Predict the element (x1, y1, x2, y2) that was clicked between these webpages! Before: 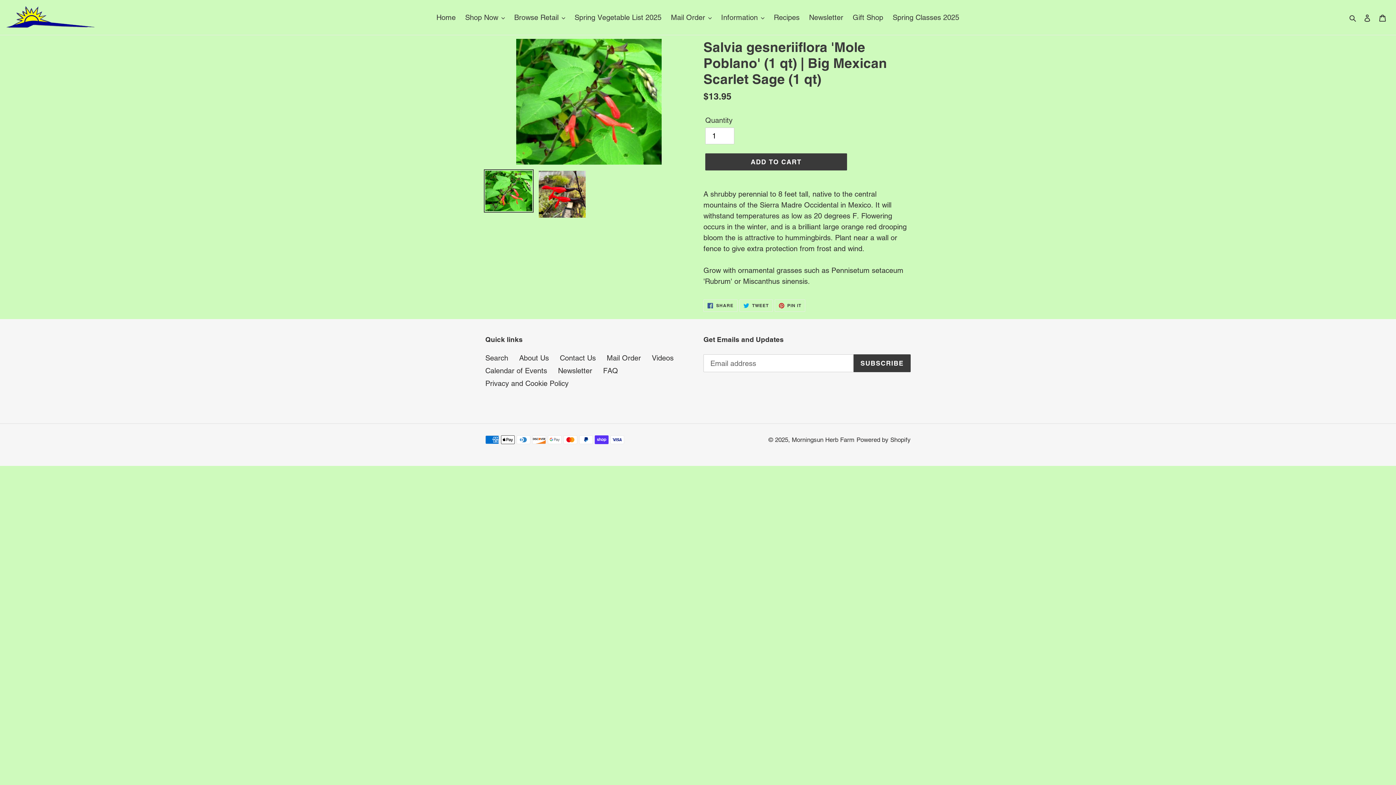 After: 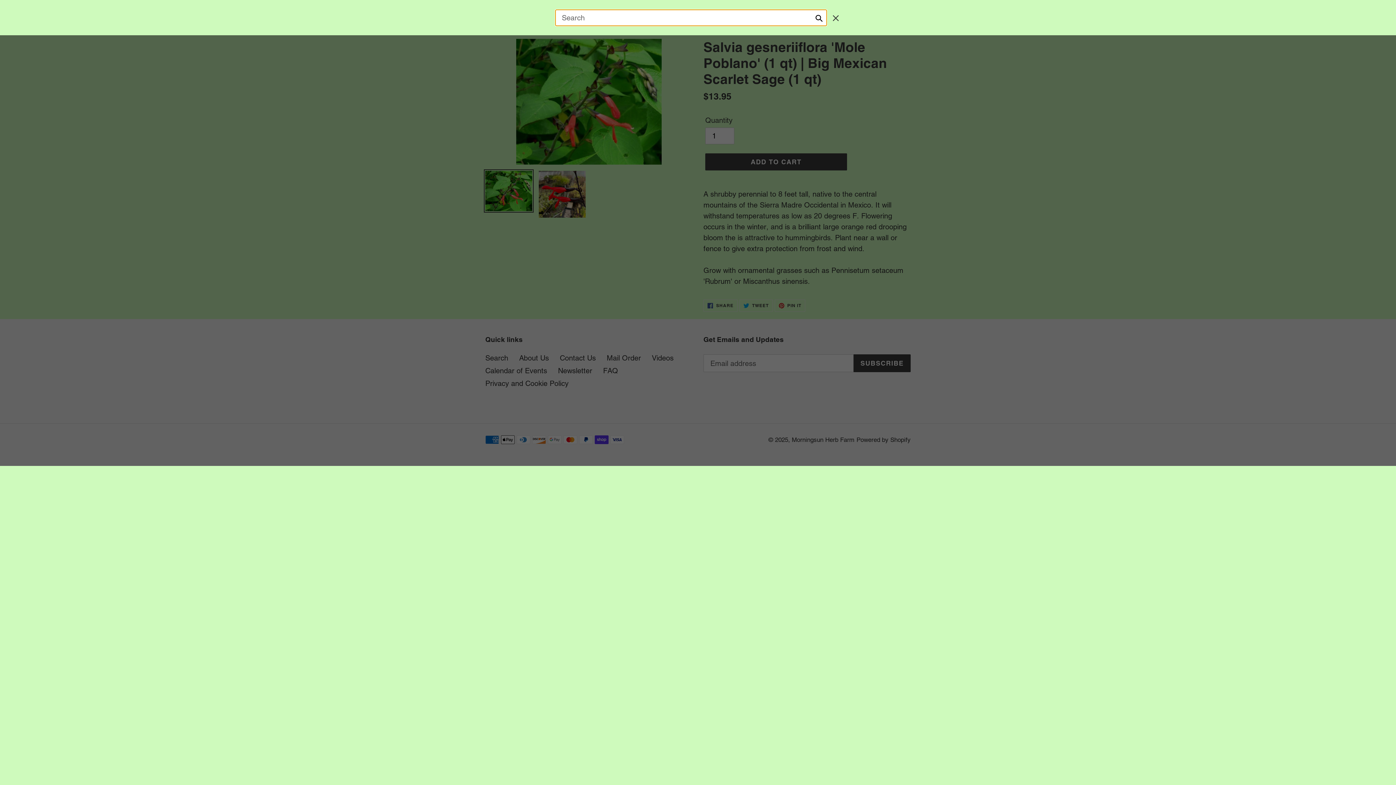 Action: bbox: (1347, 11, 1360, 23) label: Search